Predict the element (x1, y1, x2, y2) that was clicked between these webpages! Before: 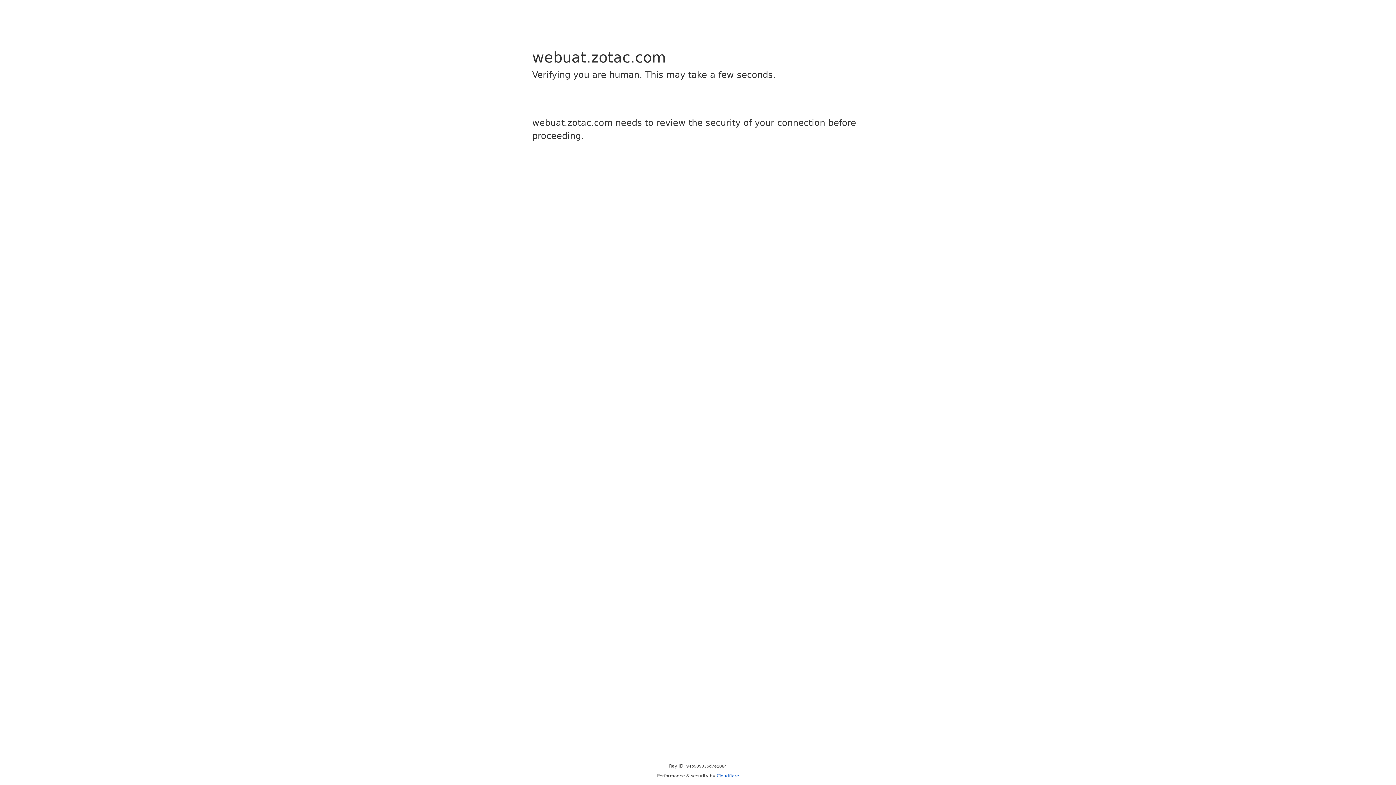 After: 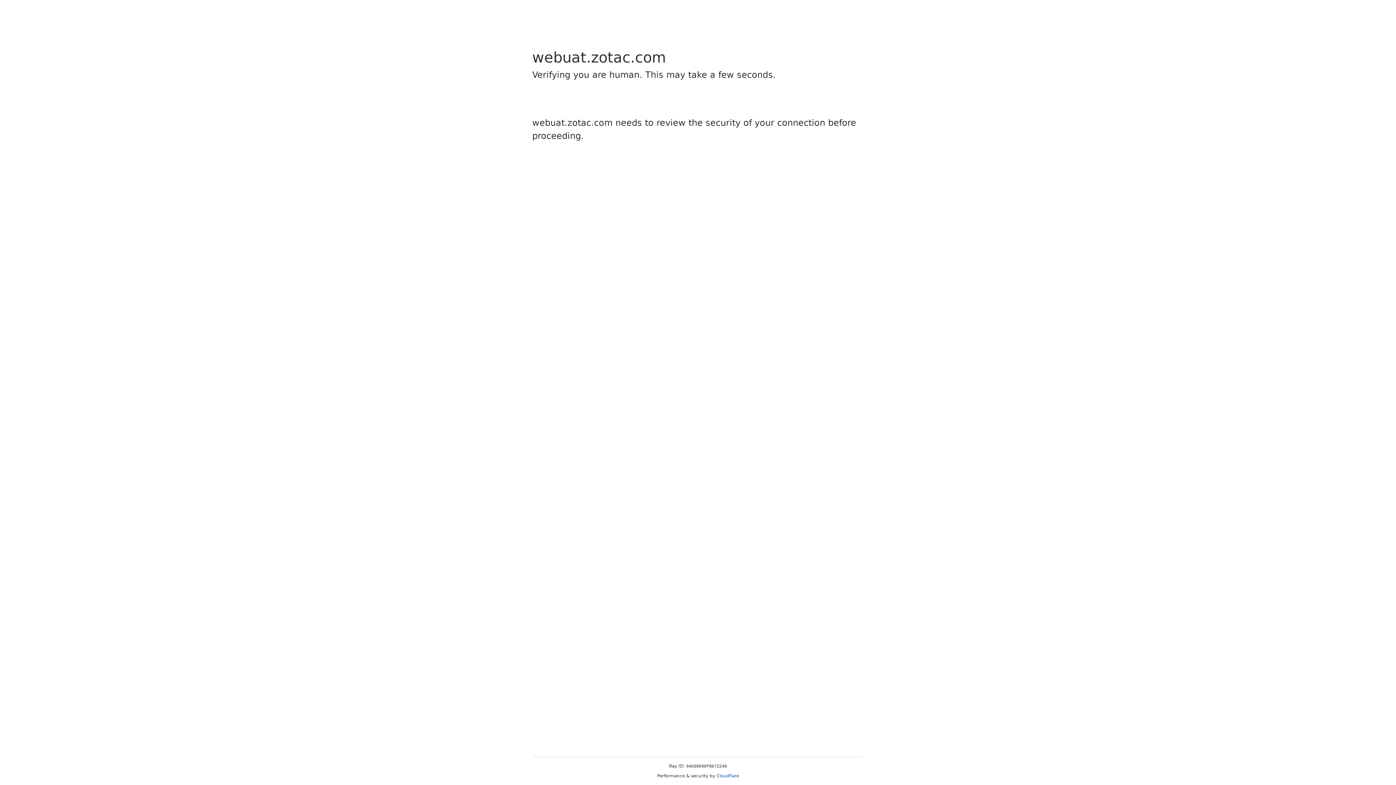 Action: bbox: (716, 773, 739, 778) label: Cloudflare